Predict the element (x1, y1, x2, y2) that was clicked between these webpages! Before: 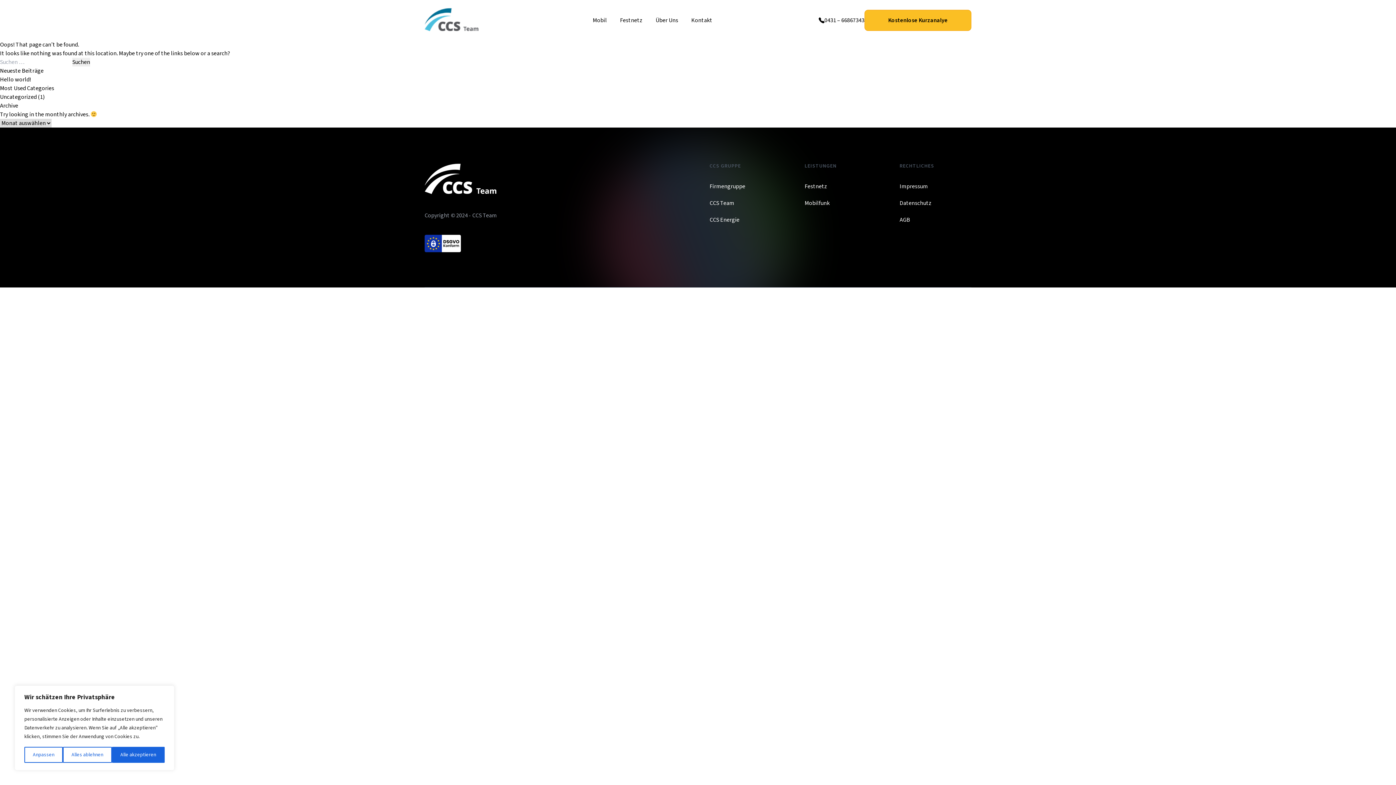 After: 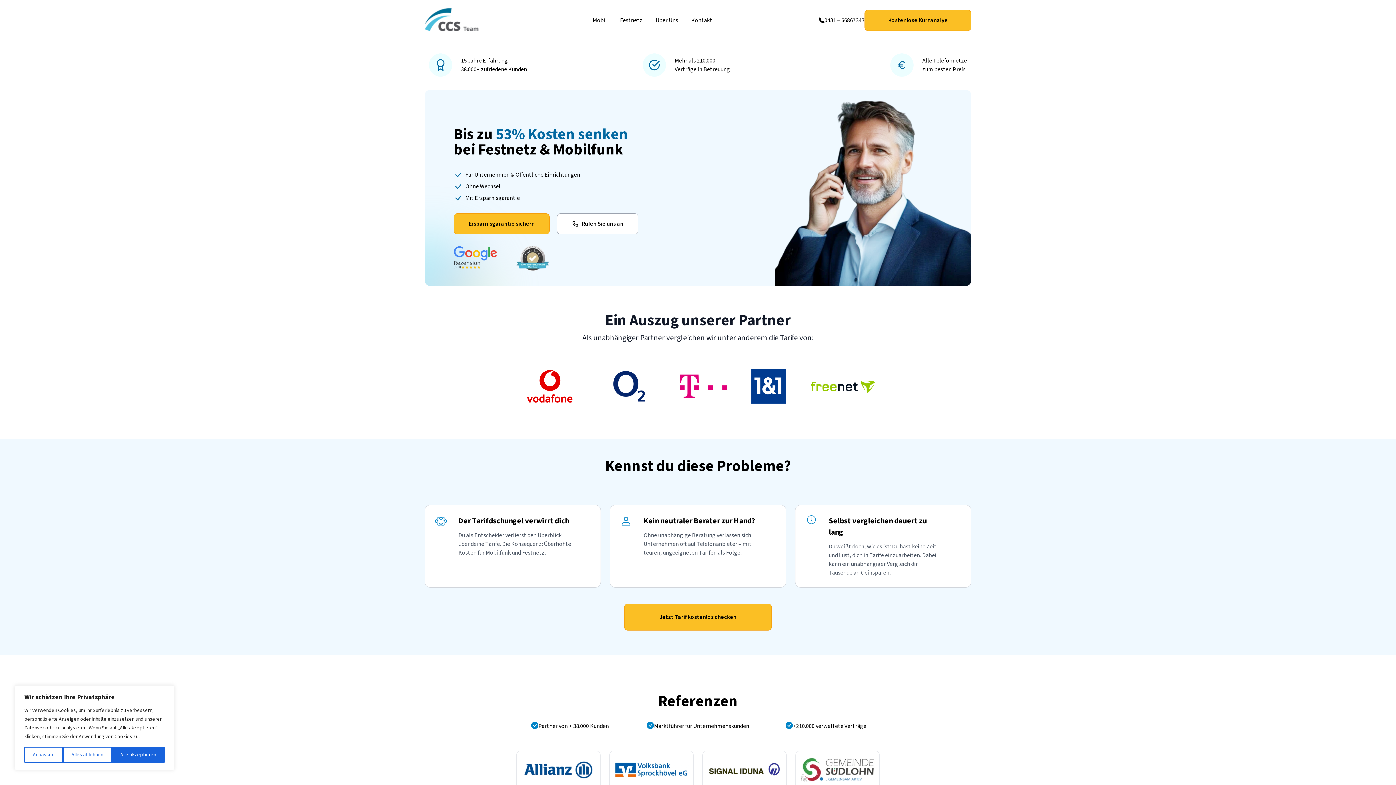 Action: bbox: (424, 7, 479, 33)